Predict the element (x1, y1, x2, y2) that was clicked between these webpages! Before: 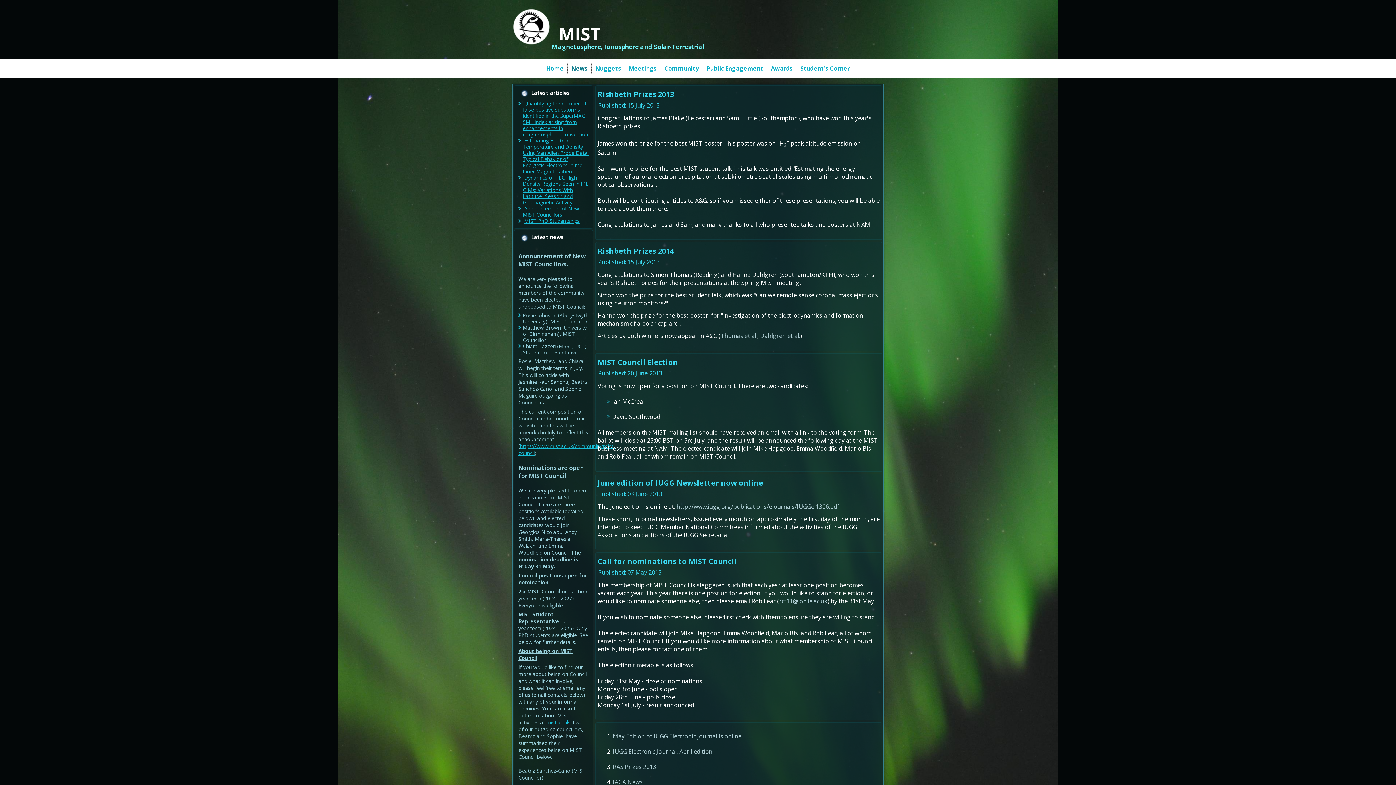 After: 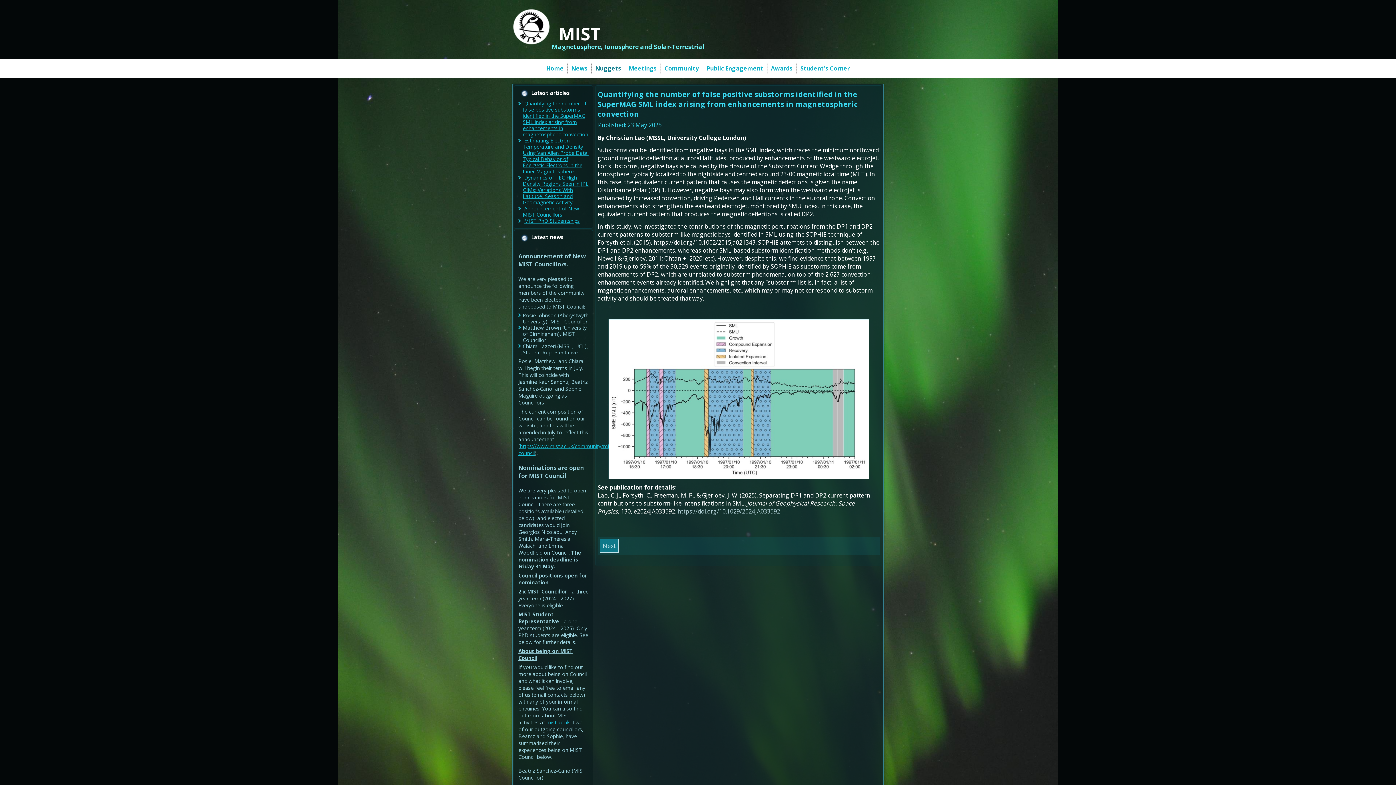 Action: bbox: (522, 100, 588, 137) label: Quantifying the number of false positive substorms identified in the SuperMAG SML index arising from enhancements in magnetospheric convection